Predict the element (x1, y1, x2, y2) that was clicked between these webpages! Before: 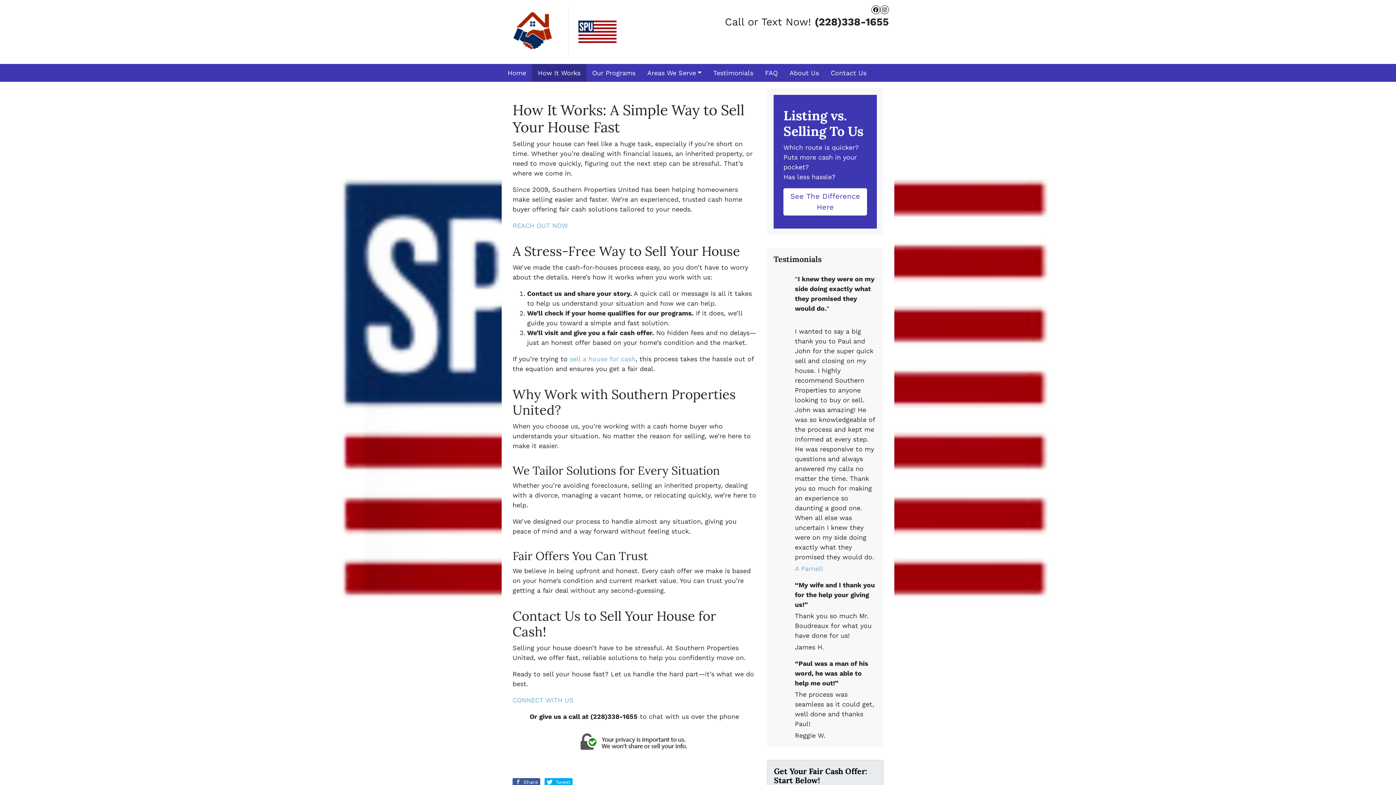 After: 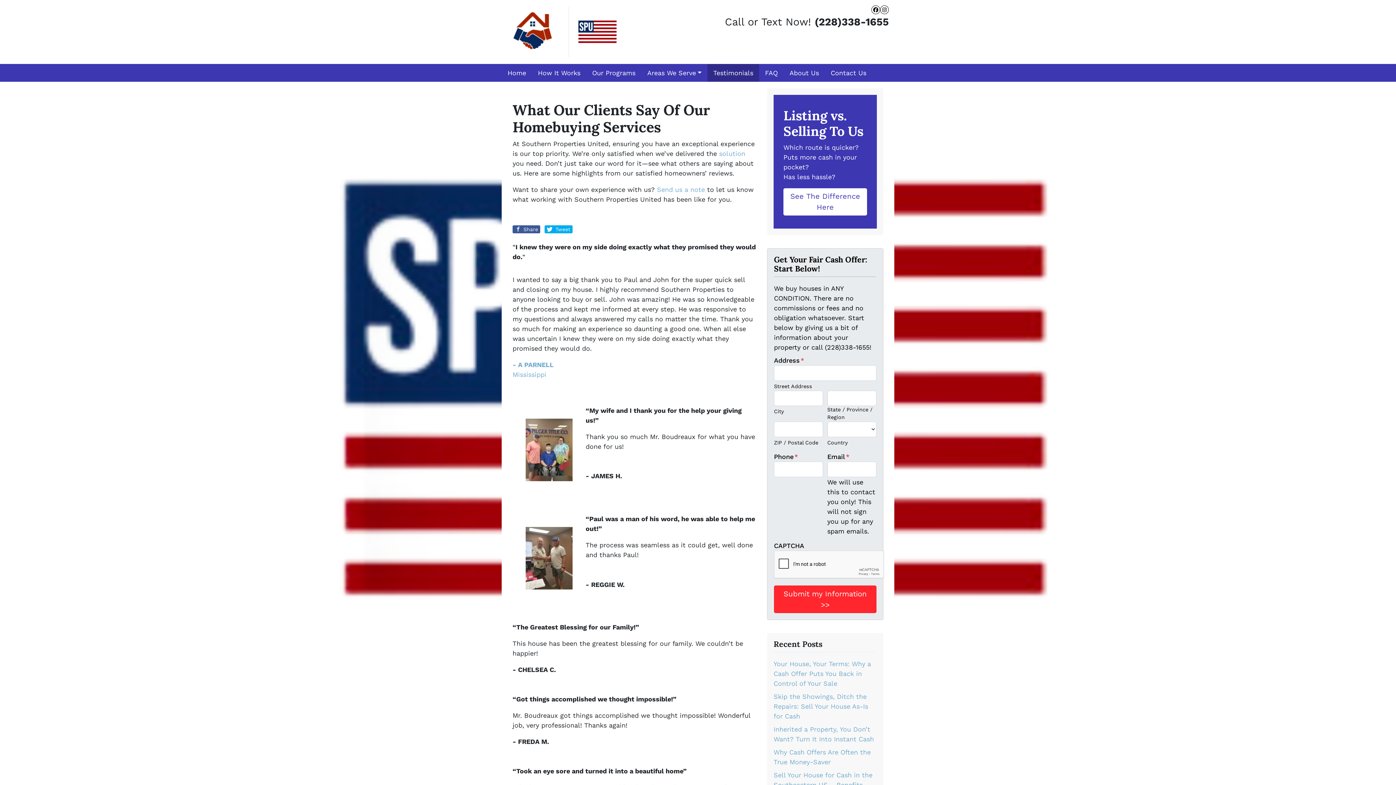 Action: bbox: (707, 64, 759, 81) label: Testimonials